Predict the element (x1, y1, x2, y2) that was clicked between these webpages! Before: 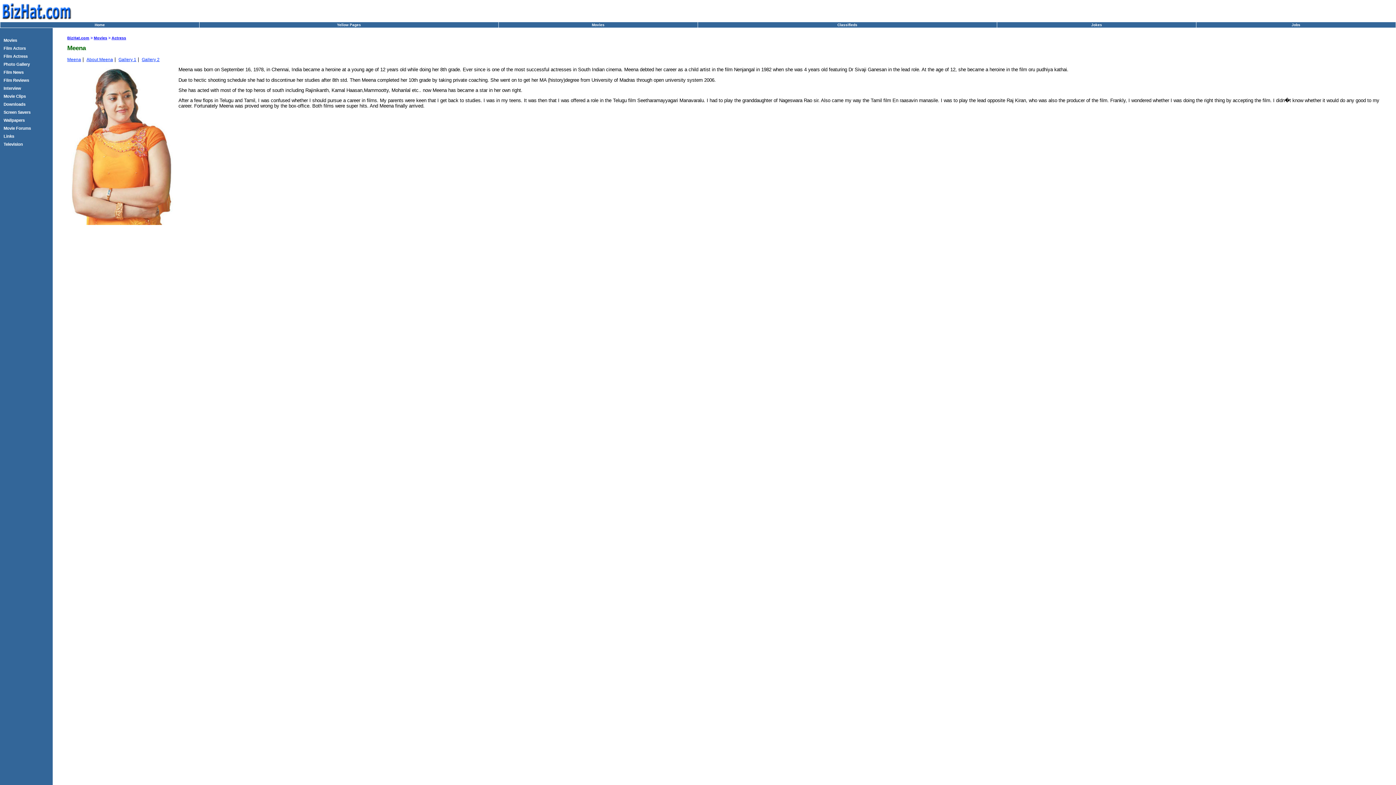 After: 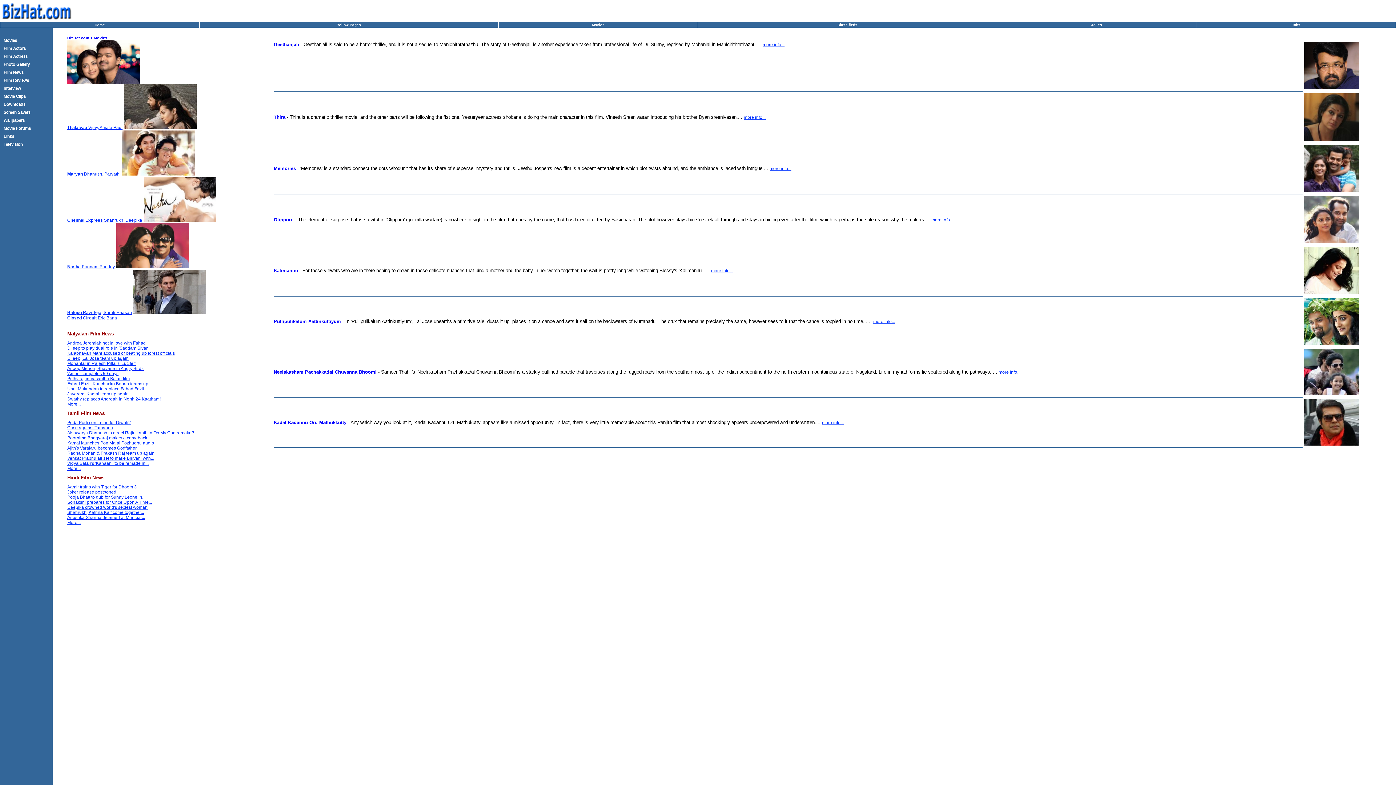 Action: label: Movies bbox: (592, 22, 604, 26)